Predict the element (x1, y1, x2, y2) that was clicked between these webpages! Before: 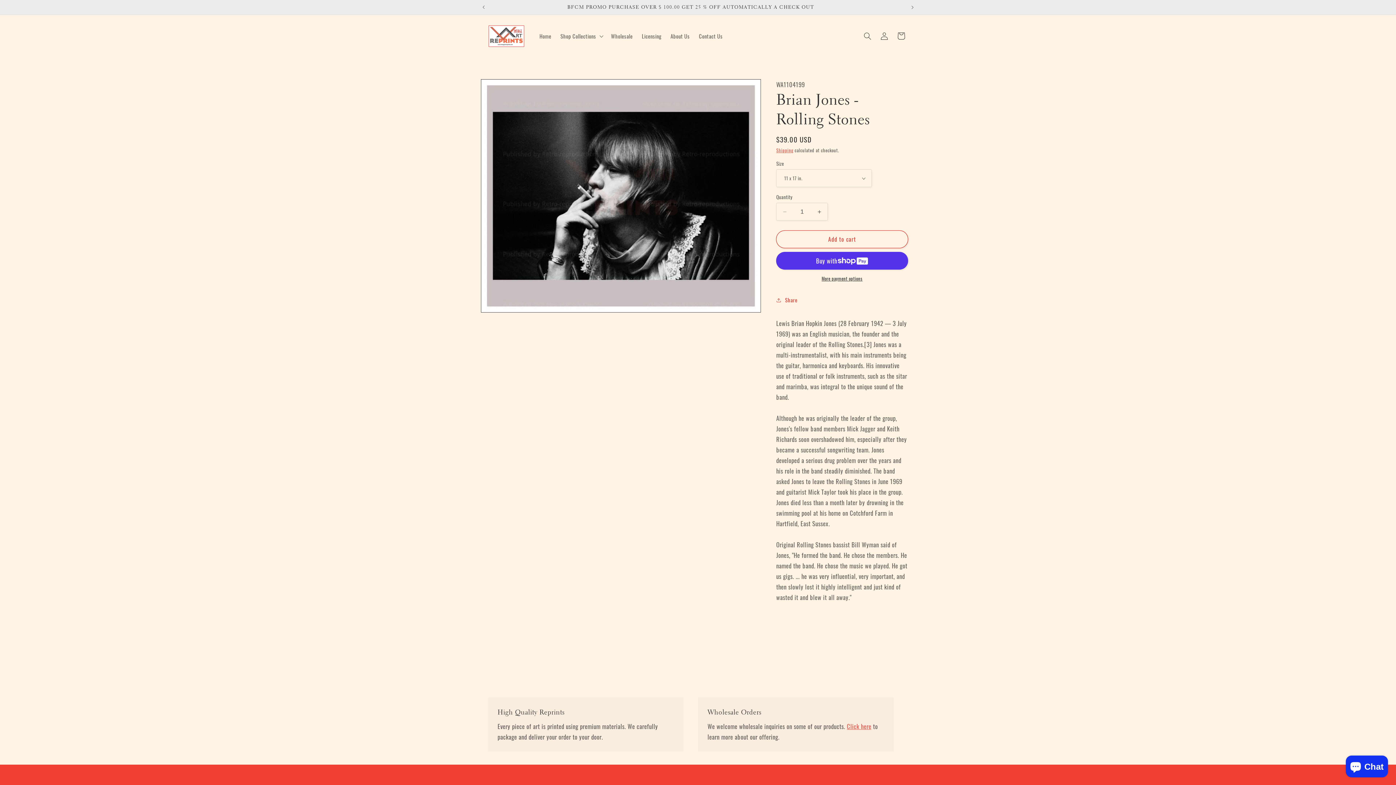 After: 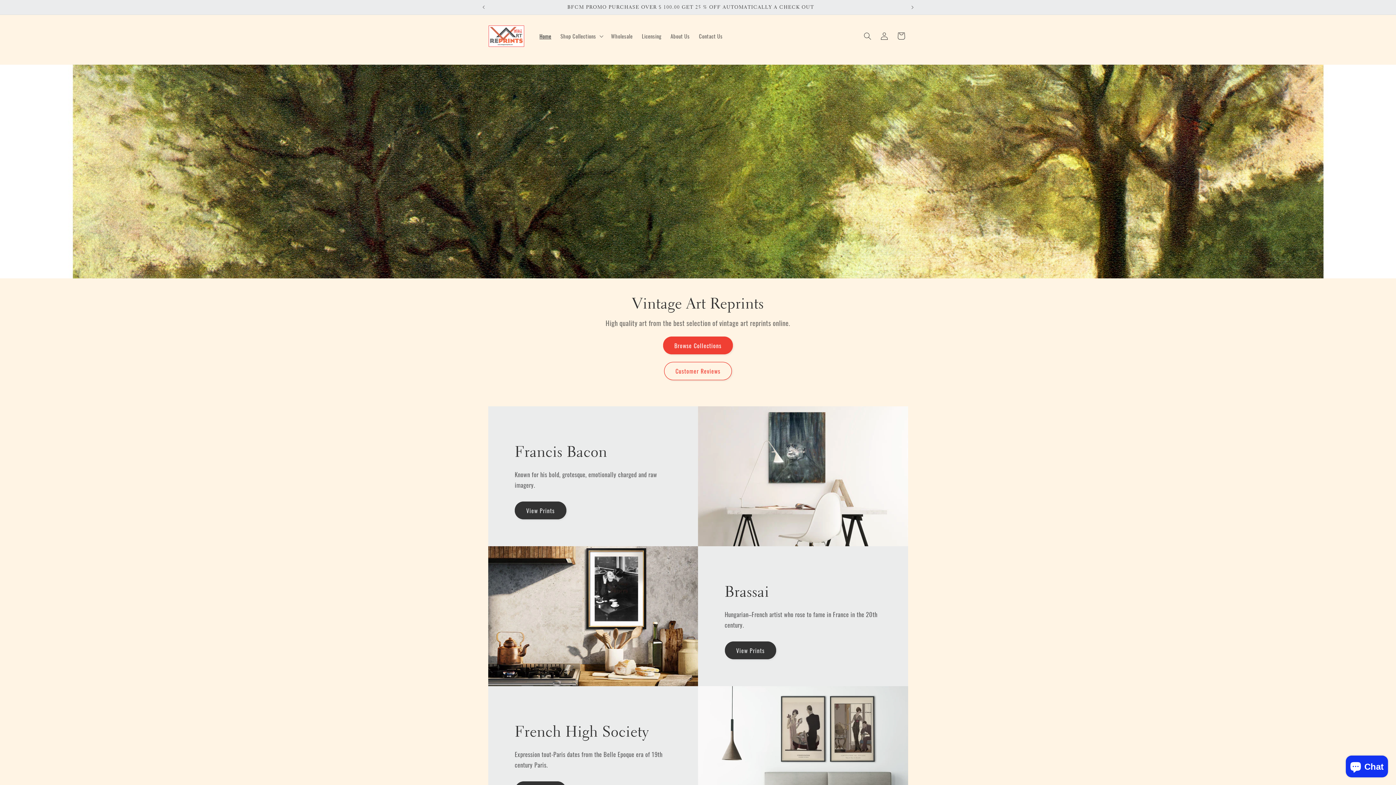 Action: bbox: (485, 22, 527, 50)